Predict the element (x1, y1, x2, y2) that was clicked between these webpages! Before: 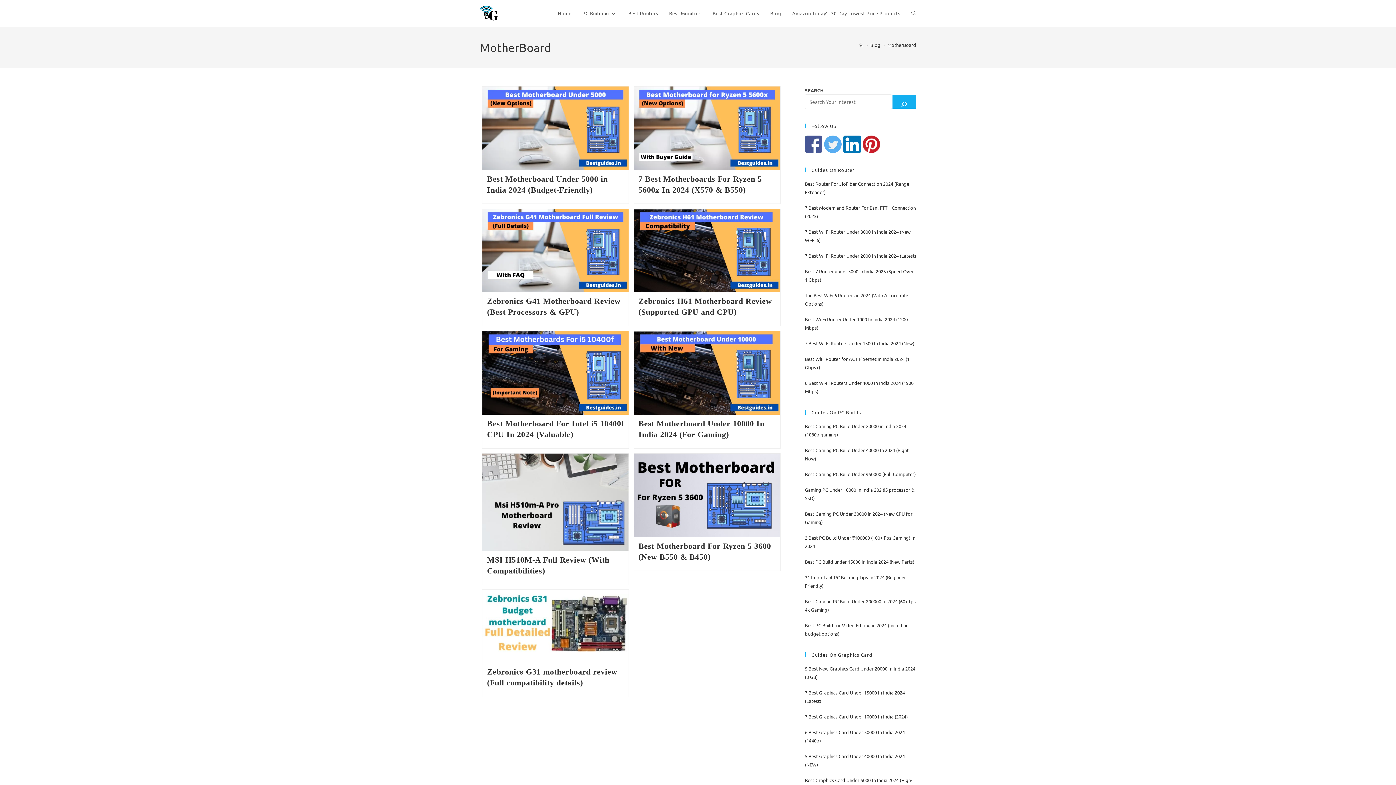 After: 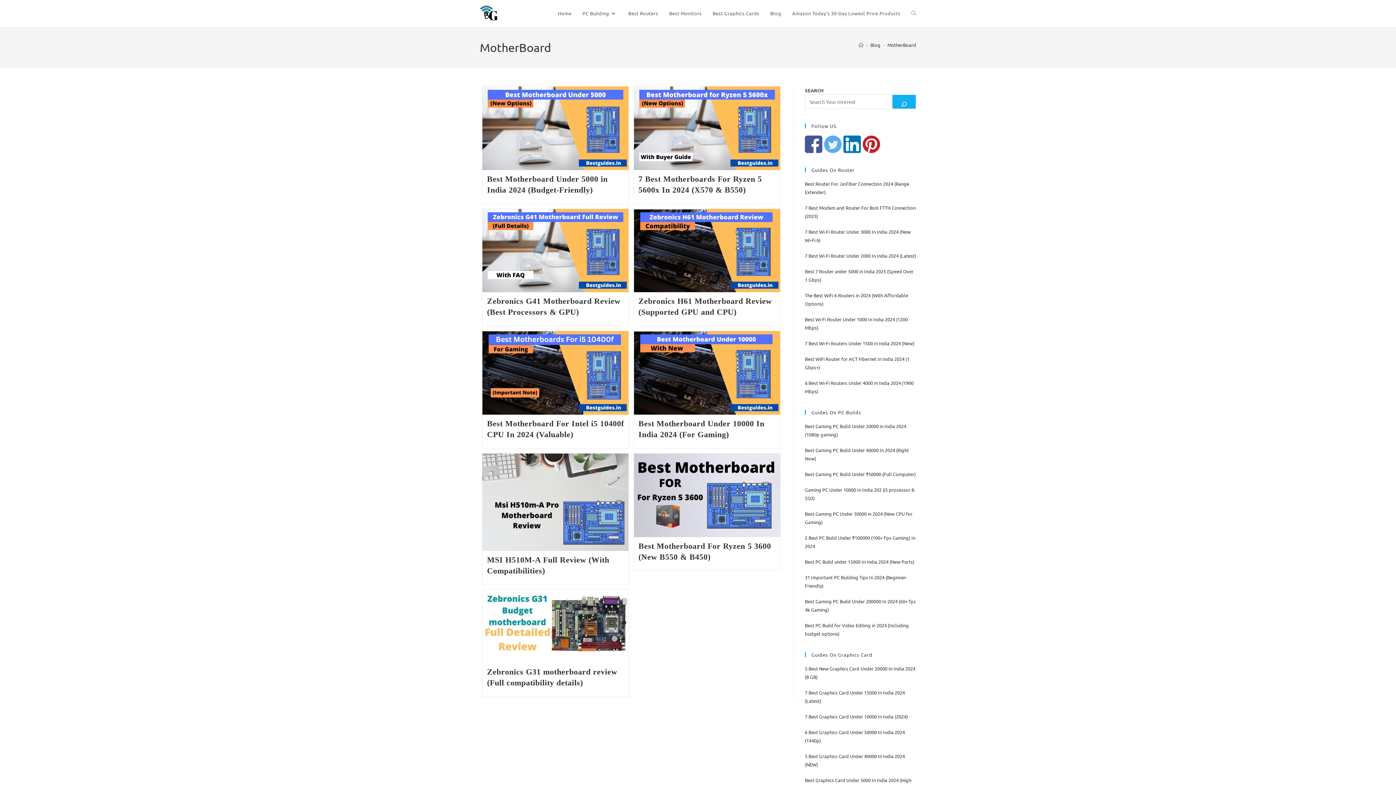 Action: bbox: (887, 41, 916, 48) label: MotherBoard